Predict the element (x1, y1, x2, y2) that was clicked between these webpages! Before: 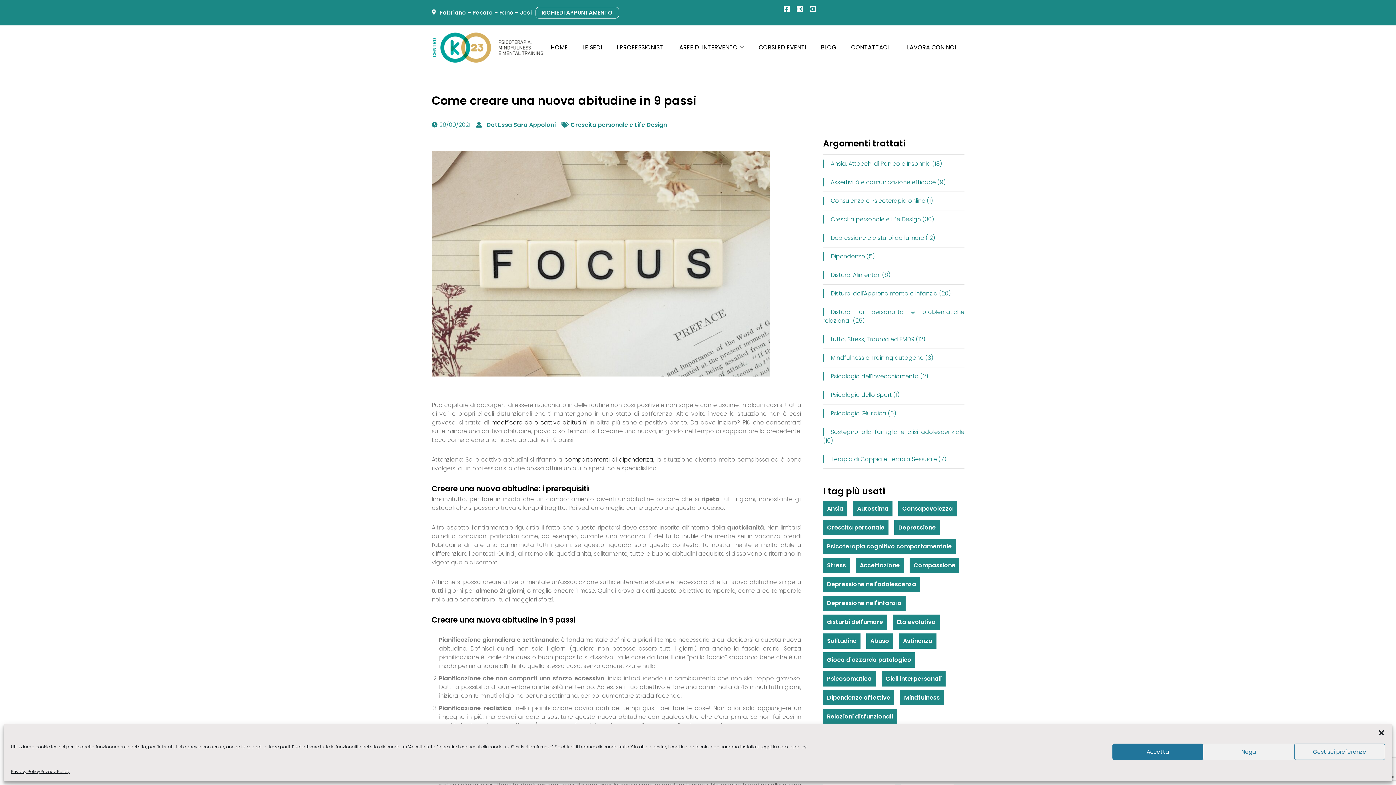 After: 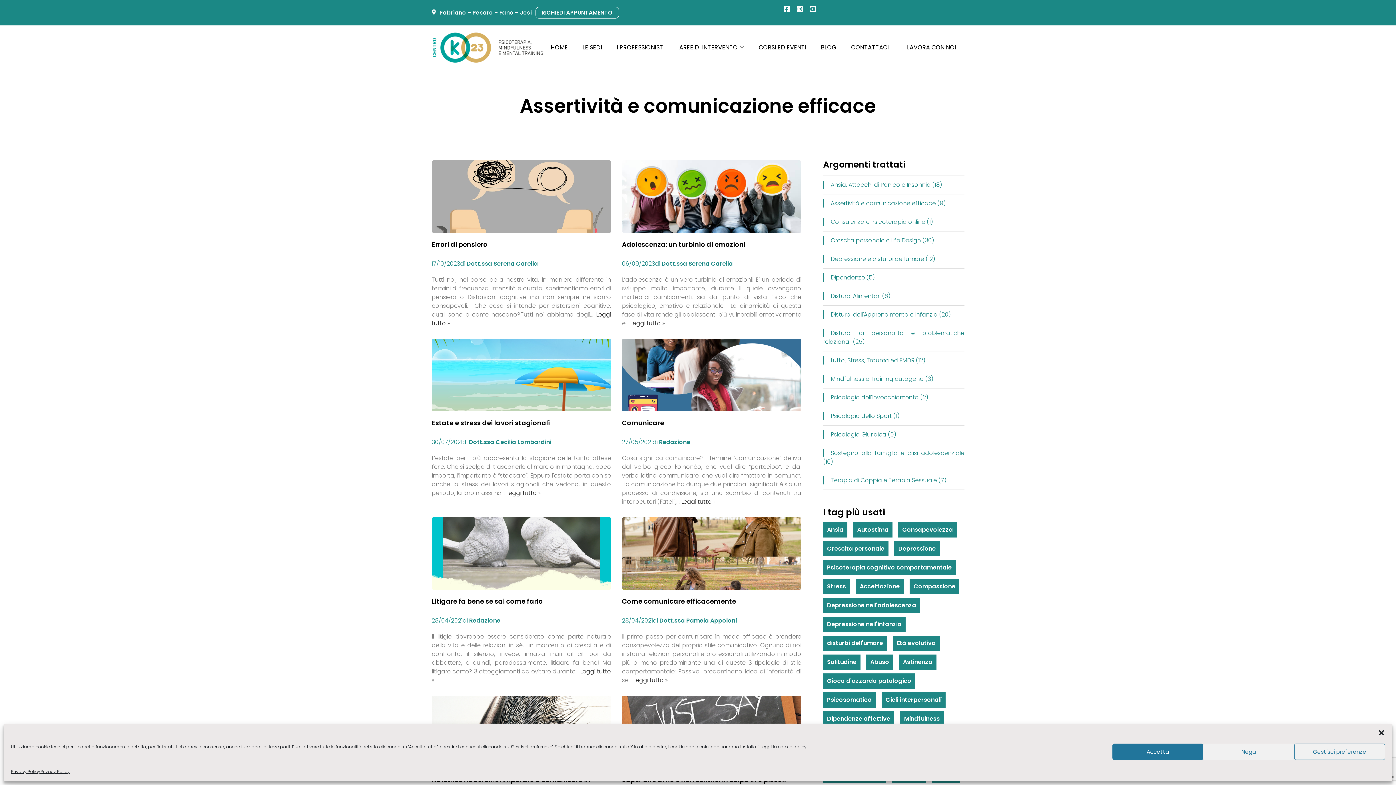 Action: label: Assertività e comunicazione efficace (9) bbox: (823, 178, 945, 186)